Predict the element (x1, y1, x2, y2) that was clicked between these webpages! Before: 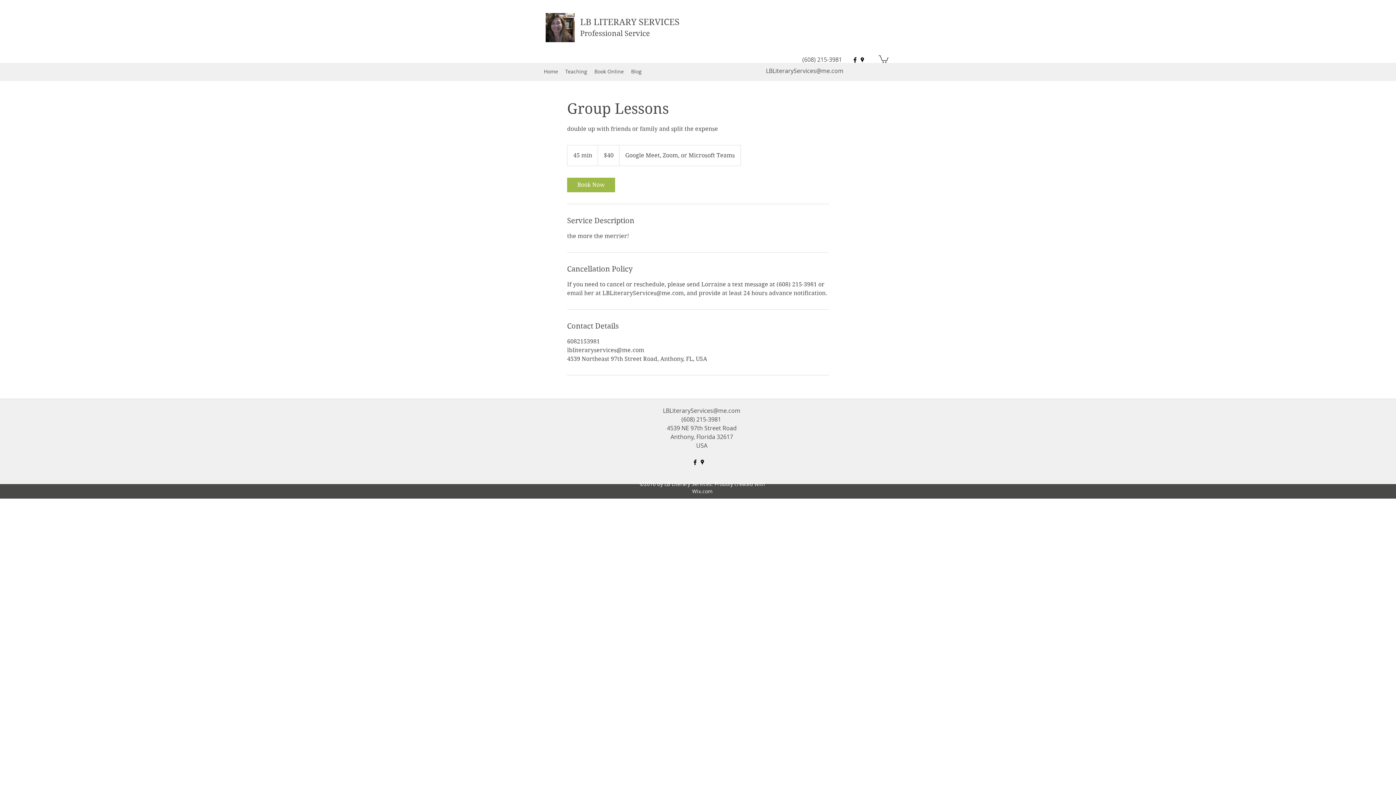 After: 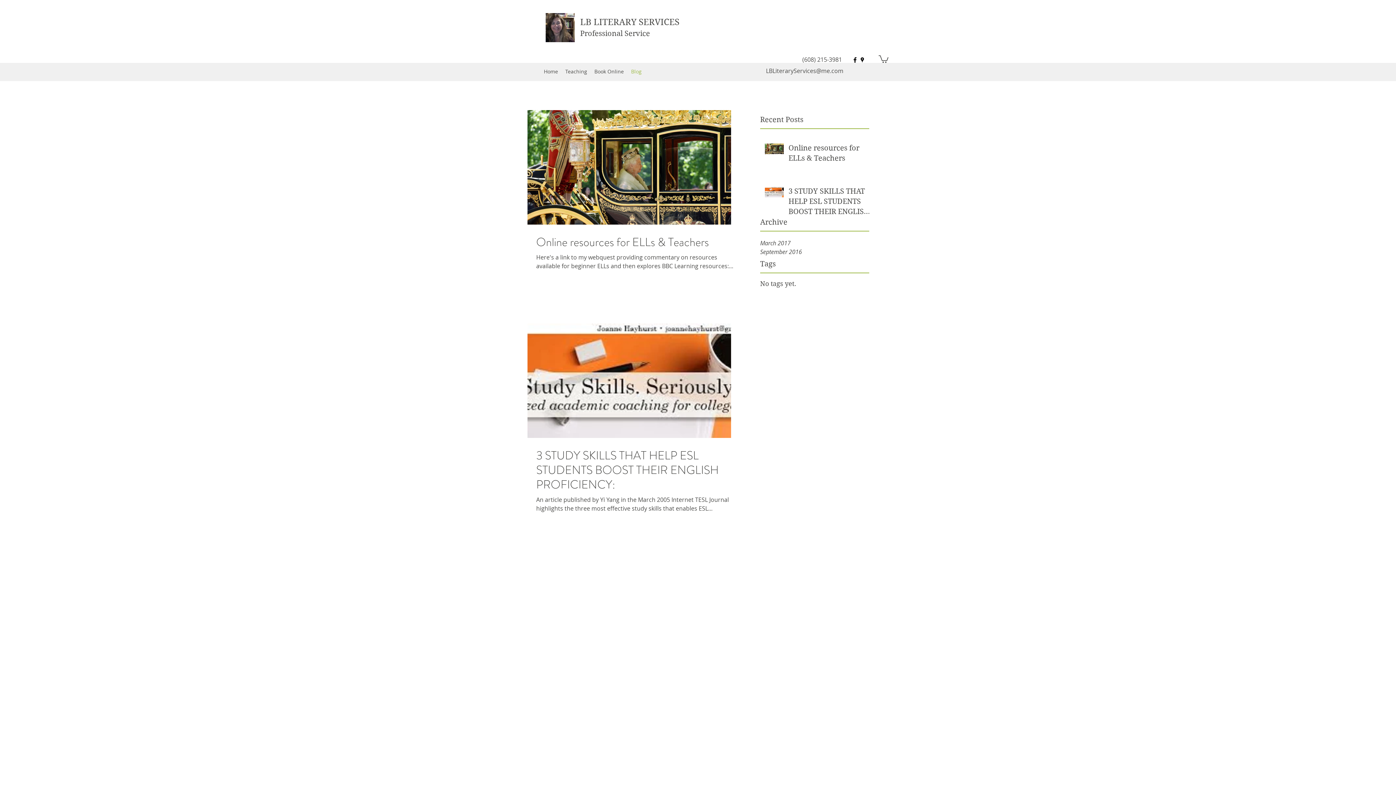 Action: label: Blog bbox: (627, 66, 645, 76)